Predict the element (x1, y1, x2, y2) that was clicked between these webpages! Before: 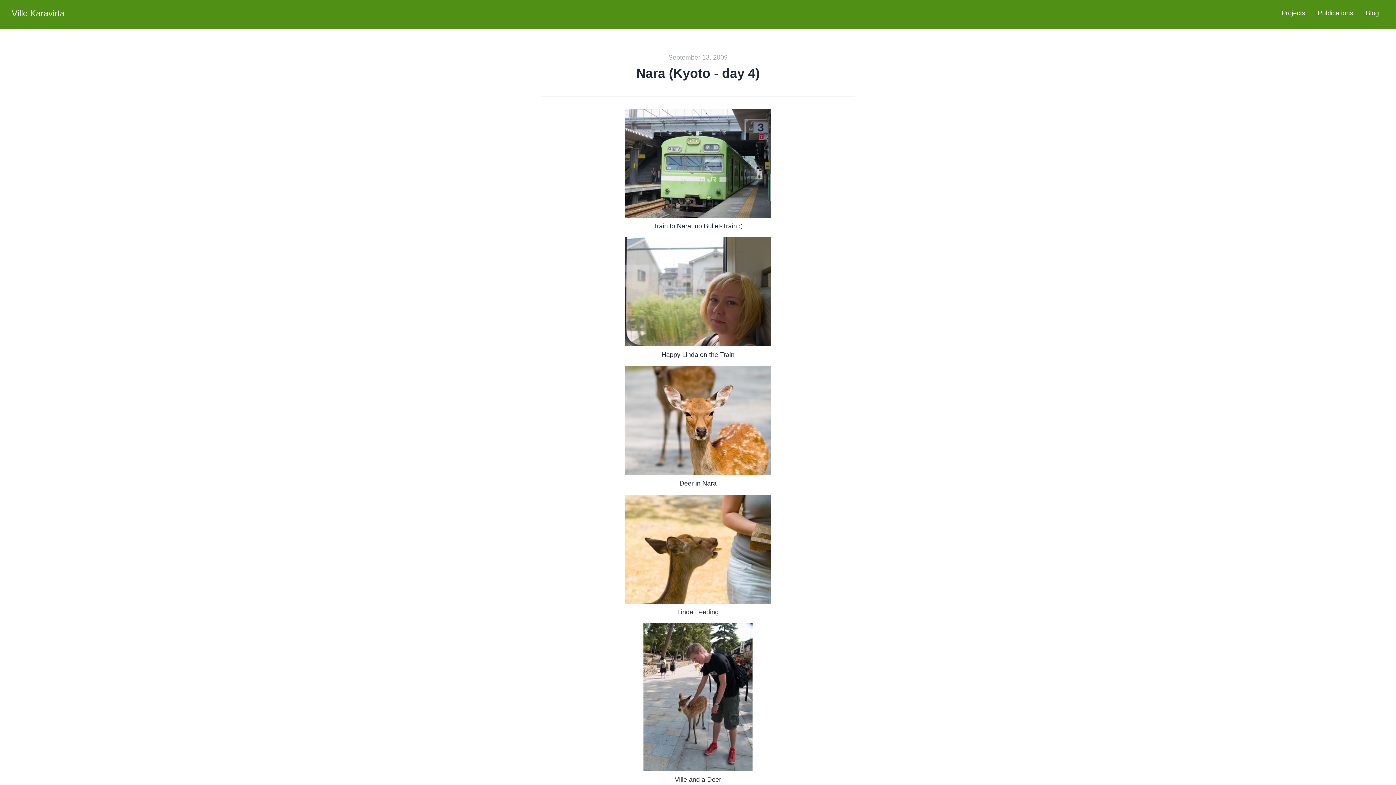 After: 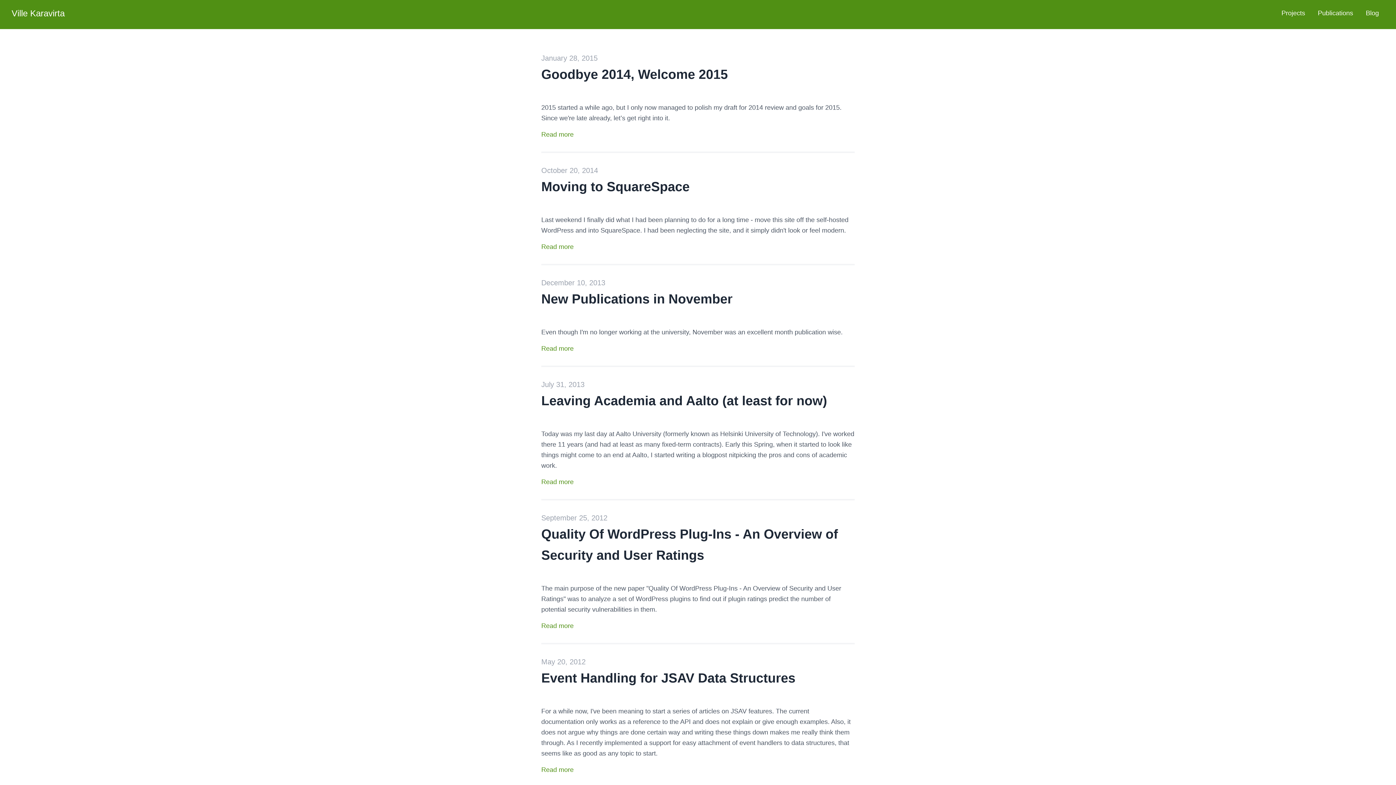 Action: bbox: (1366, 7, 1379, 18) label: Blog